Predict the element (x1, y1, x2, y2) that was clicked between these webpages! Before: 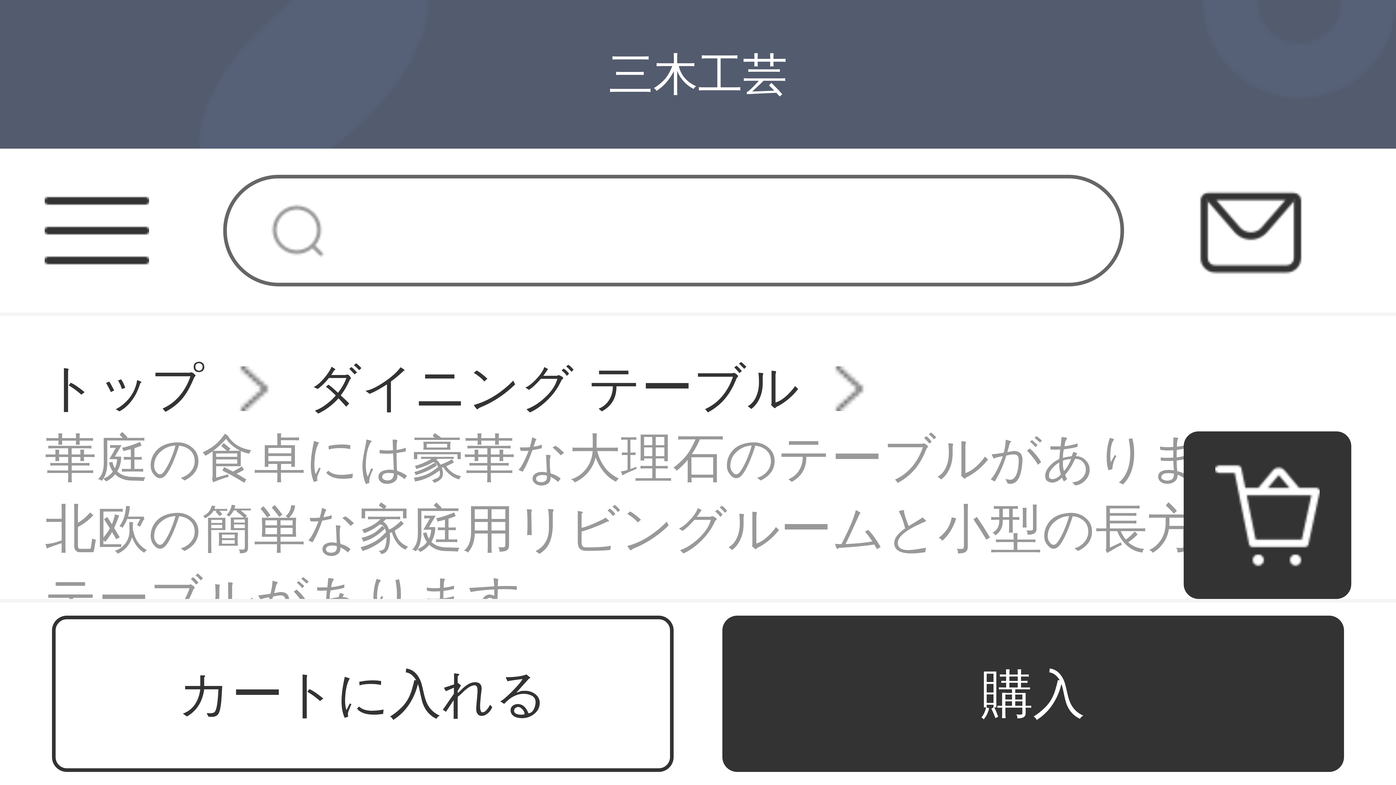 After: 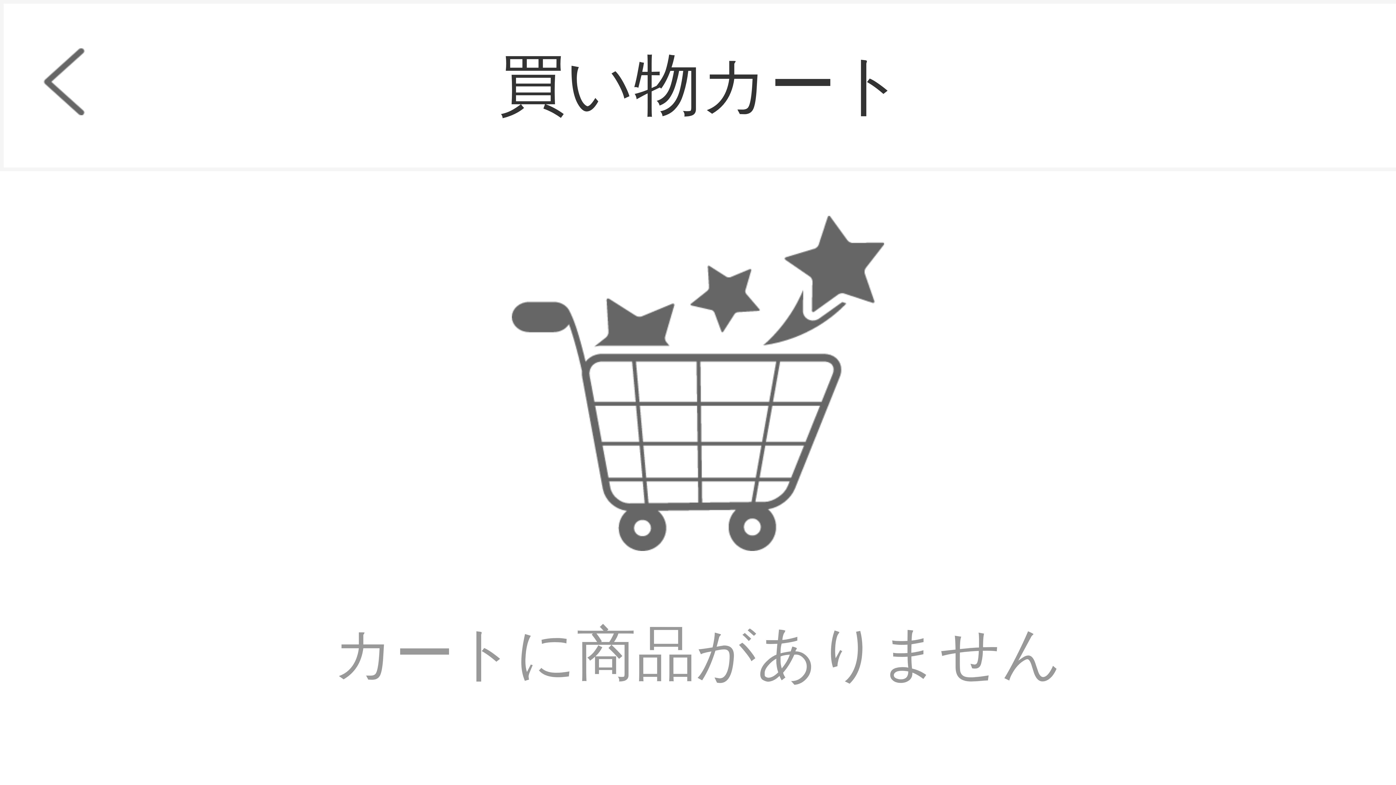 Action: bbox: (1215, 512, 1320, 518)